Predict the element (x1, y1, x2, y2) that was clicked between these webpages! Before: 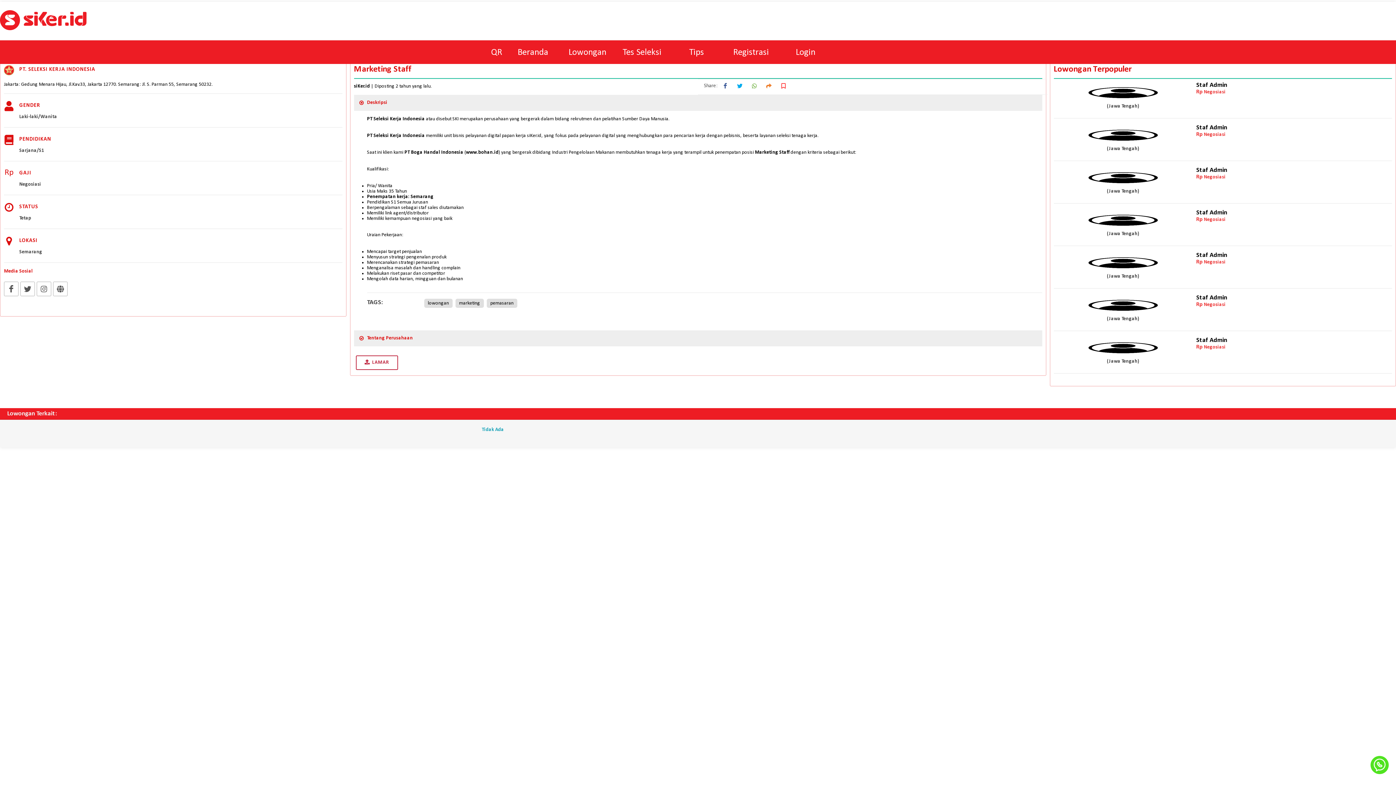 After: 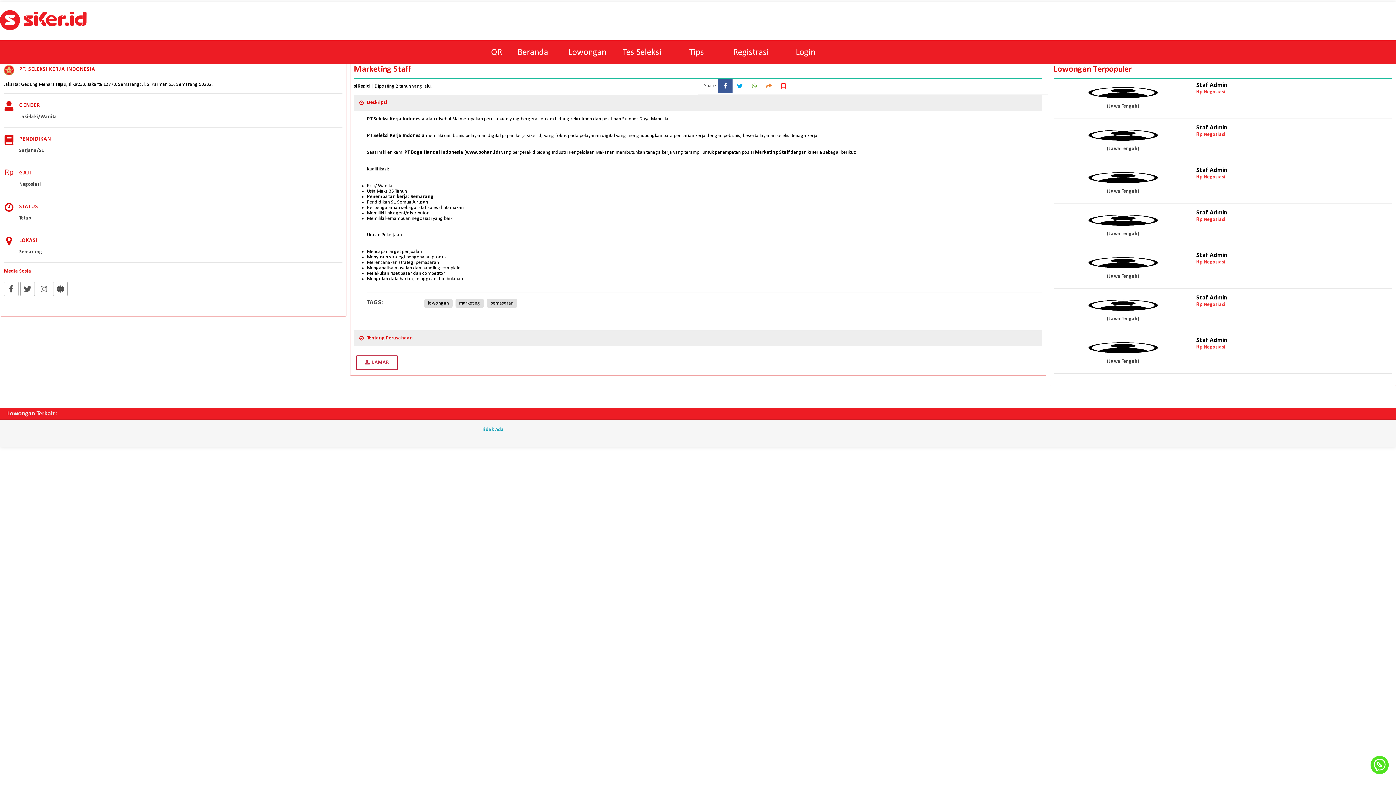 Action: bbox: (718, 78, 732, 93)